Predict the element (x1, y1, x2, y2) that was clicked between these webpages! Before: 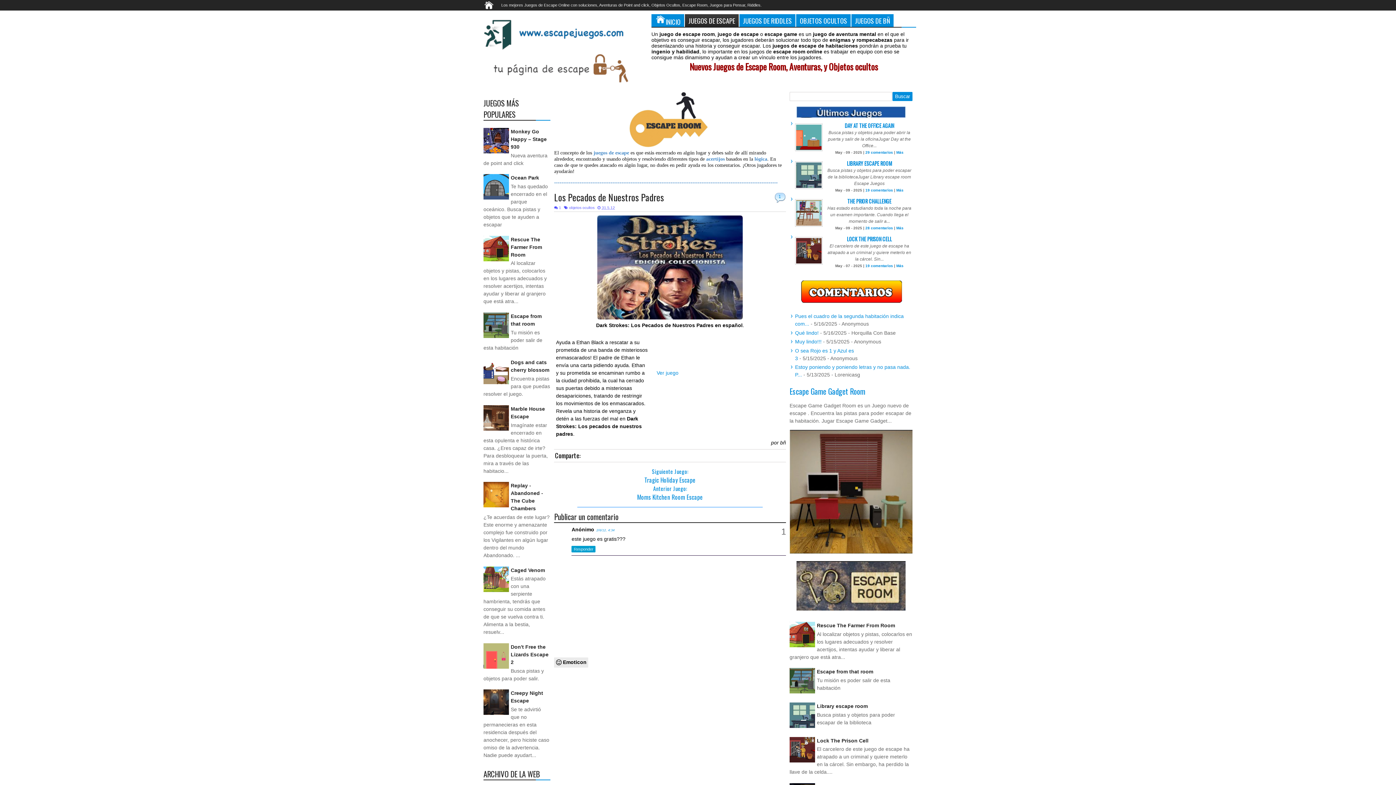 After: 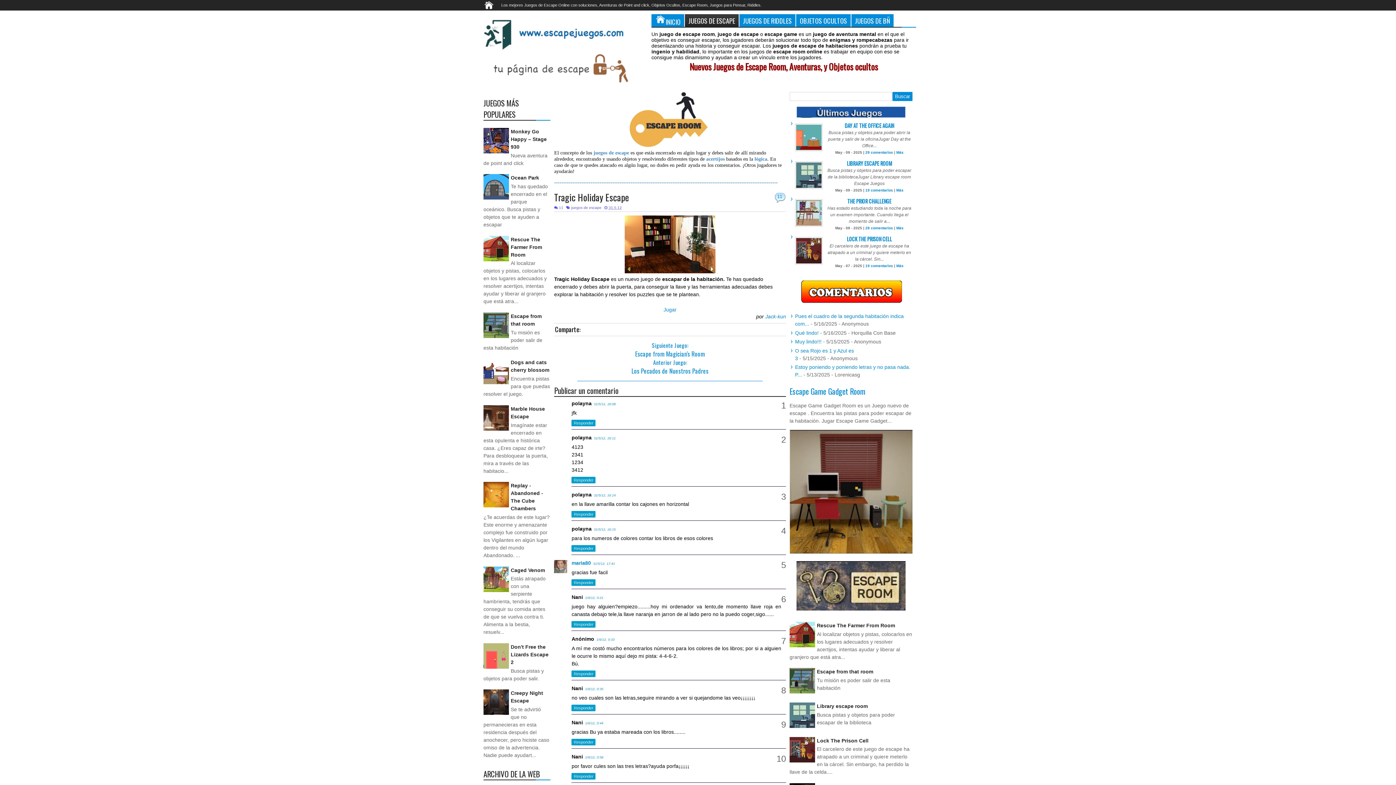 Action: label: Siguiente Juego:
Tragic Holiday Escape bbox: (554, 467, 786, 484)